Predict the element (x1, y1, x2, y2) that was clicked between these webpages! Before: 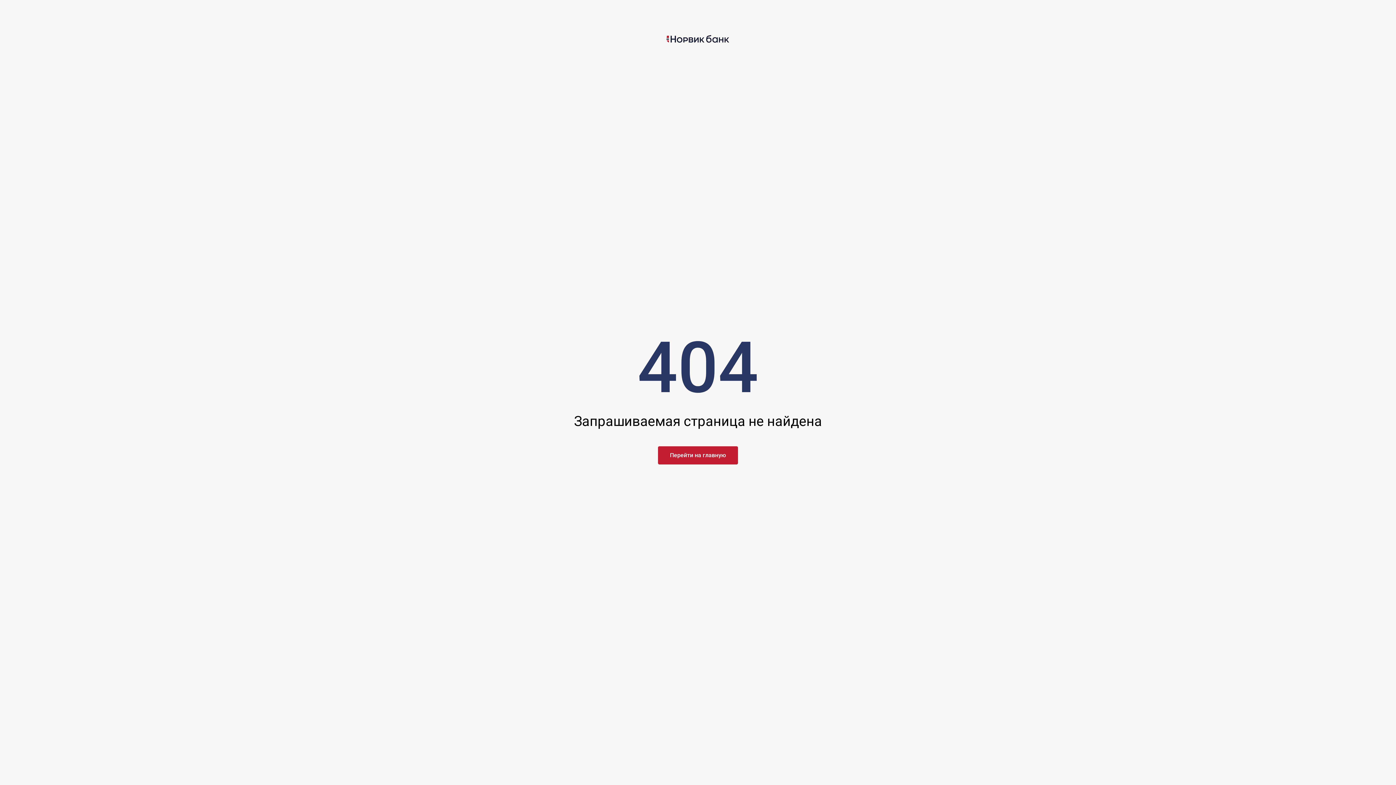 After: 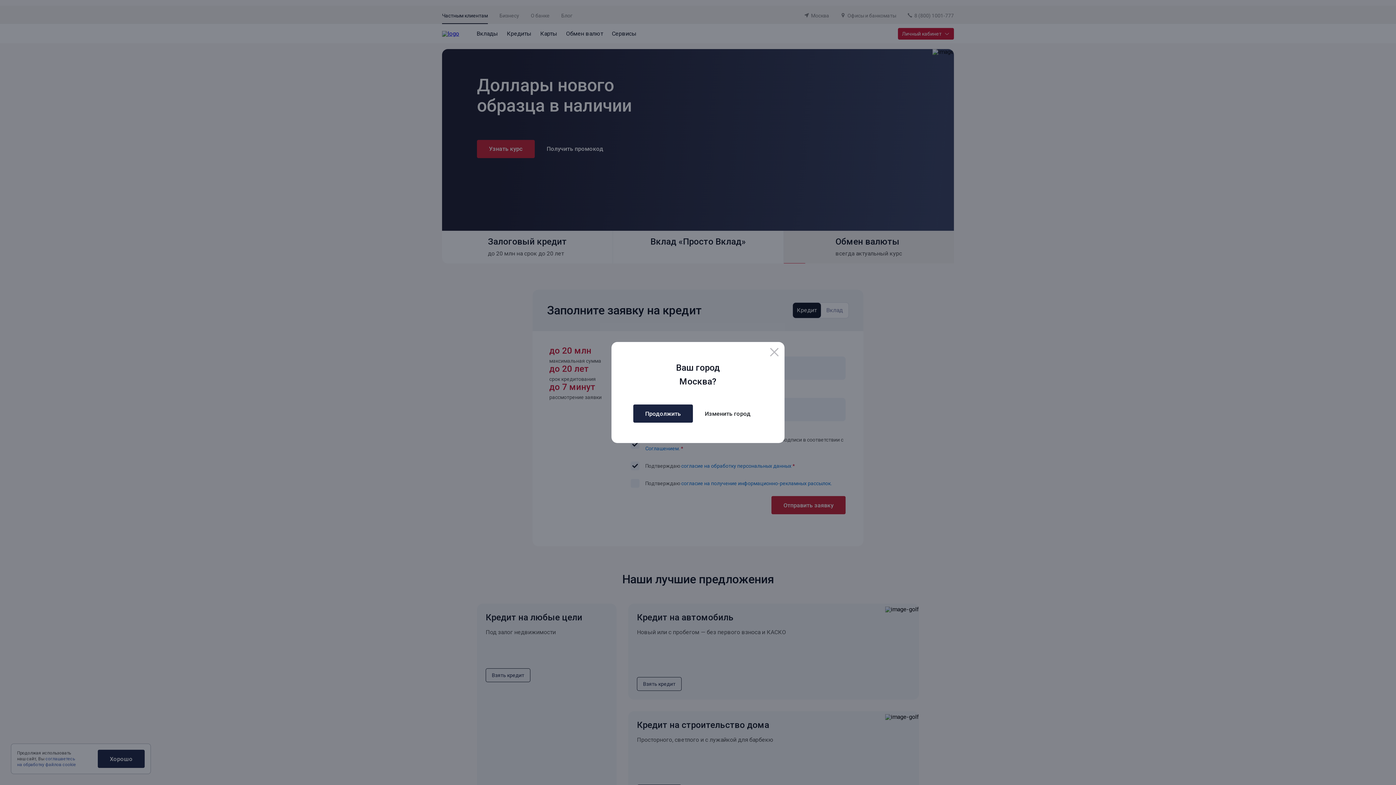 Action: label: Перейти на главную bbox: (658, 446, 738, 464)